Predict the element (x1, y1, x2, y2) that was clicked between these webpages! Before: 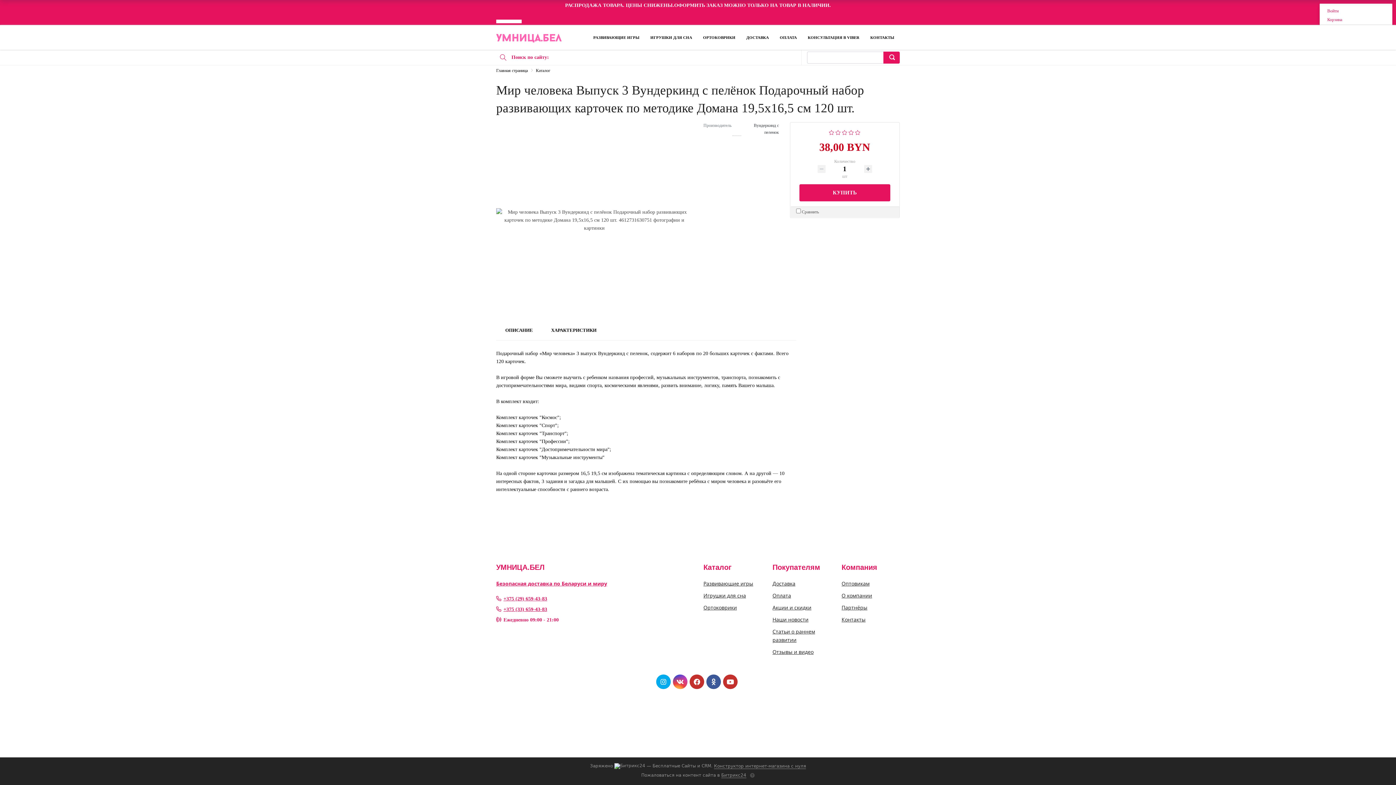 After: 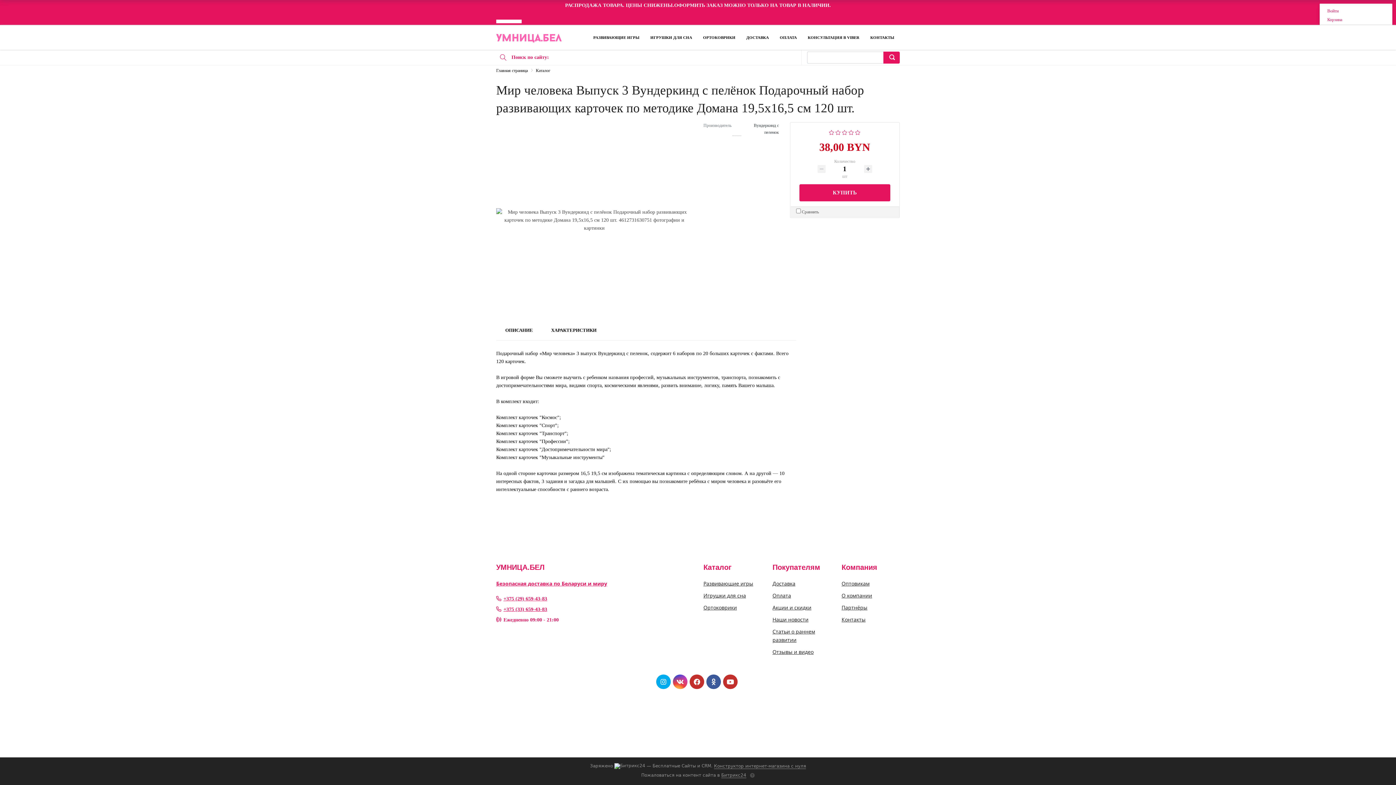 Action: bbox: (496, 32, 561, 42)